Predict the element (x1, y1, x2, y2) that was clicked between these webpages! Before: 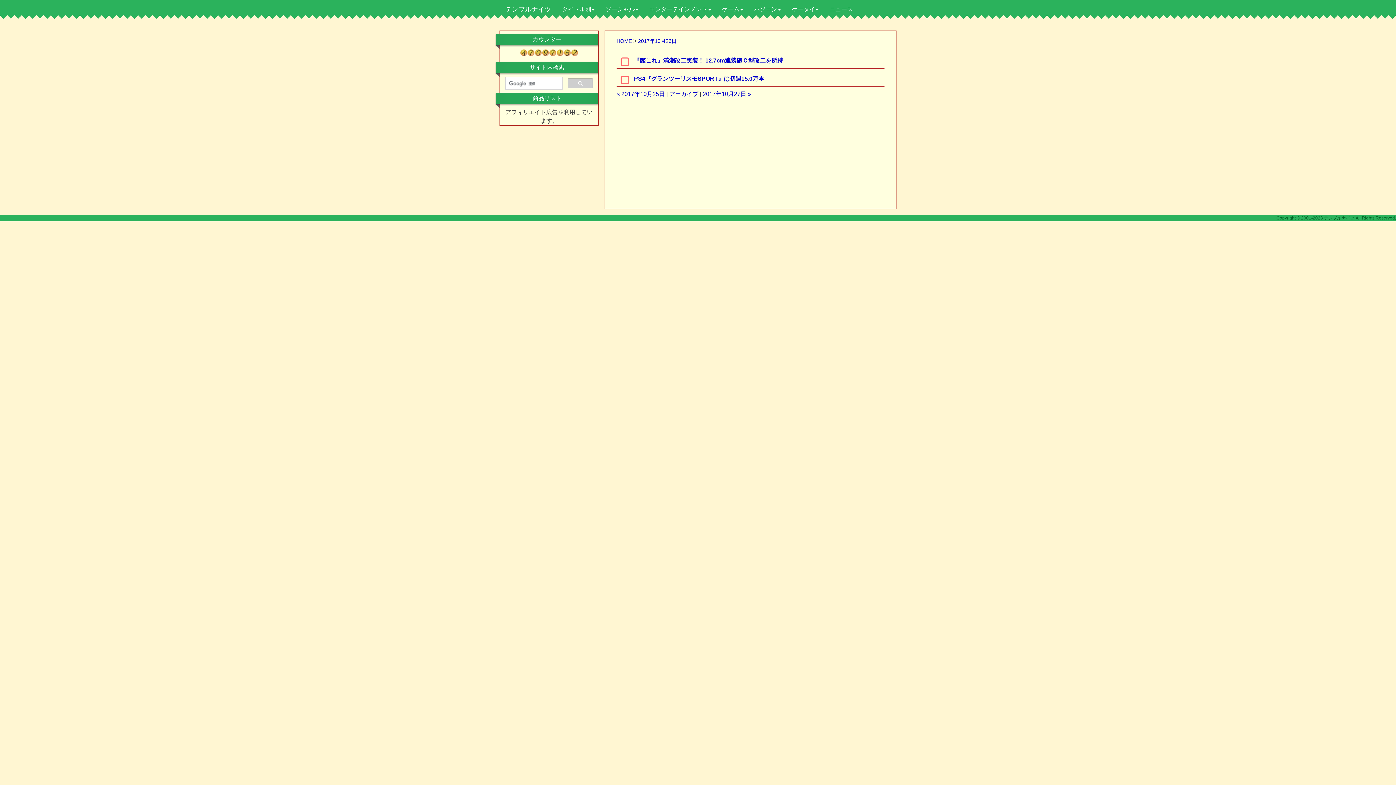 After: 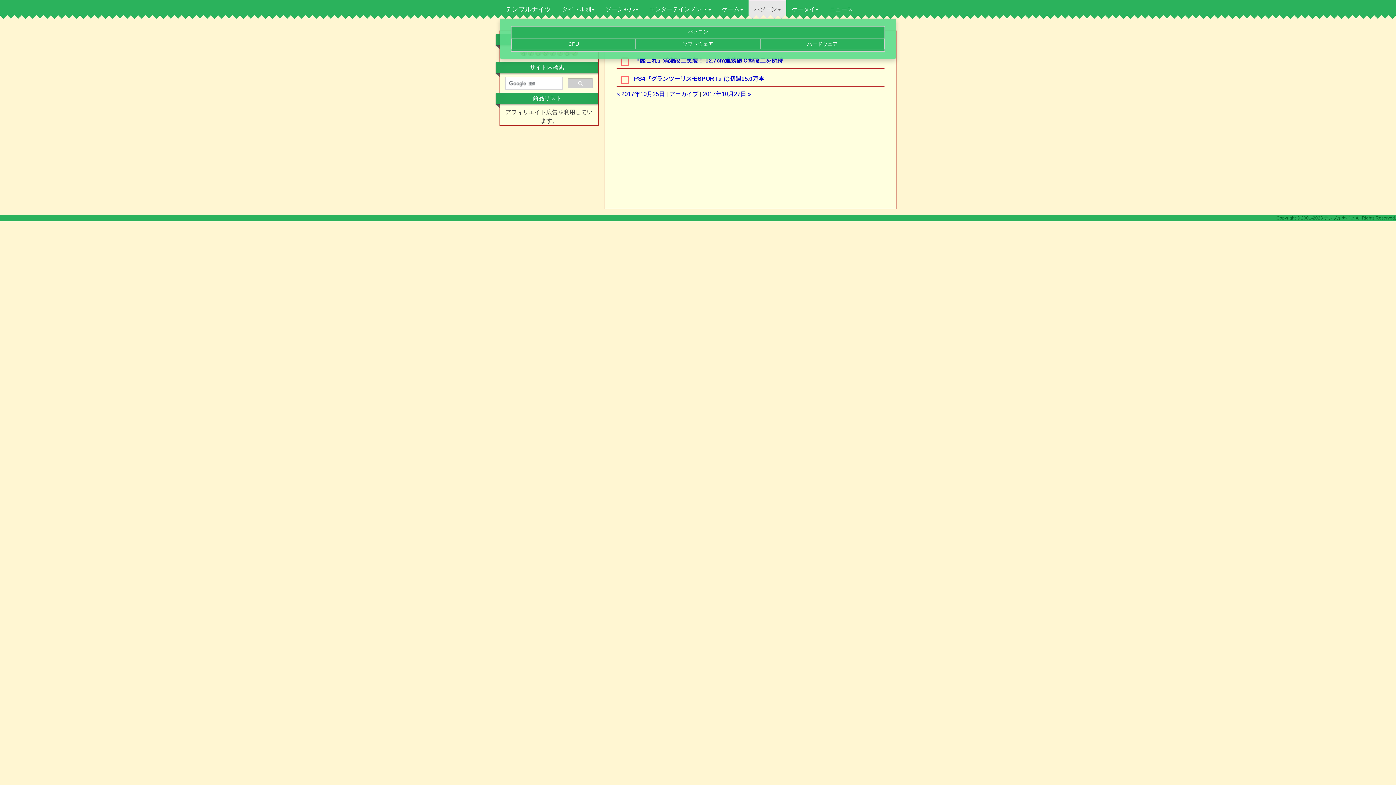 Action: label: パソコン bbox: (748, 0, 786, 18)